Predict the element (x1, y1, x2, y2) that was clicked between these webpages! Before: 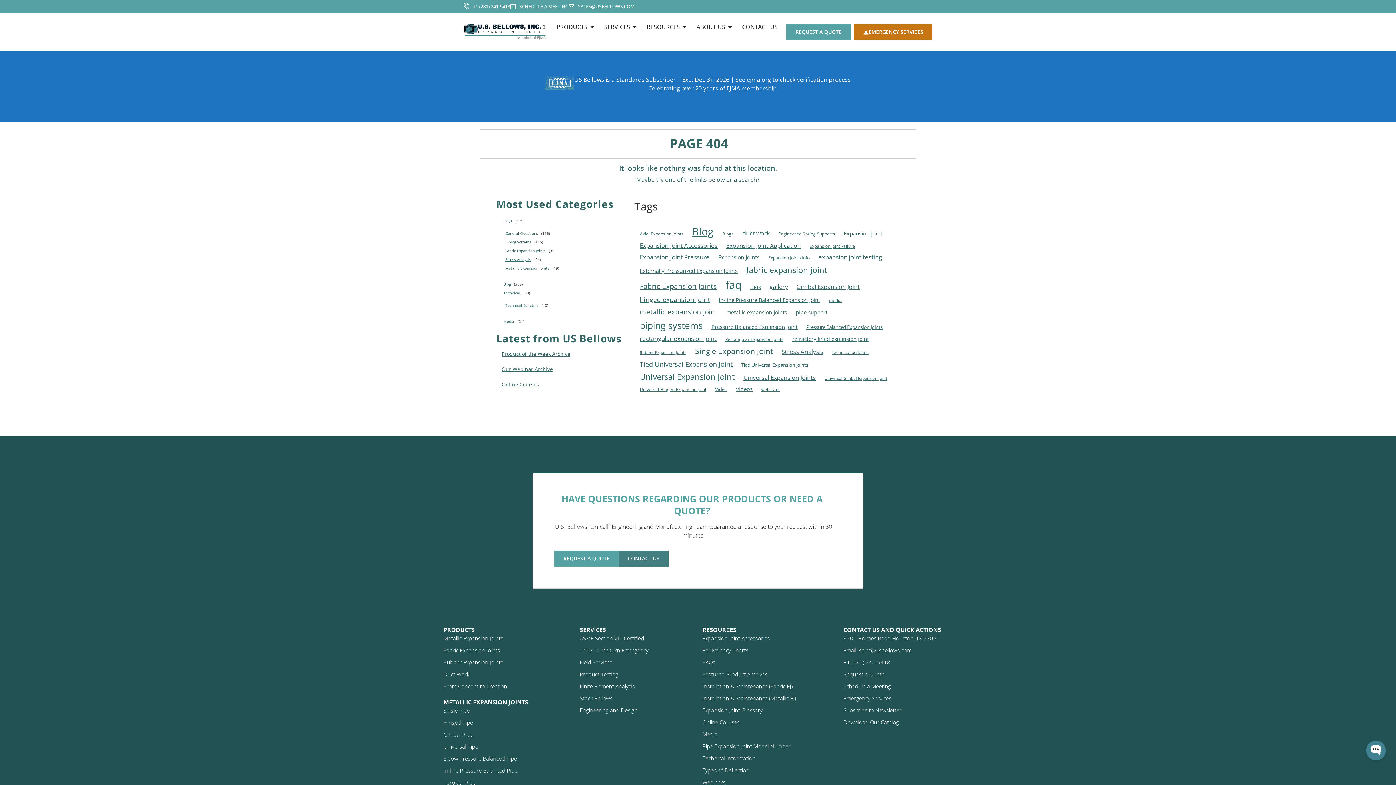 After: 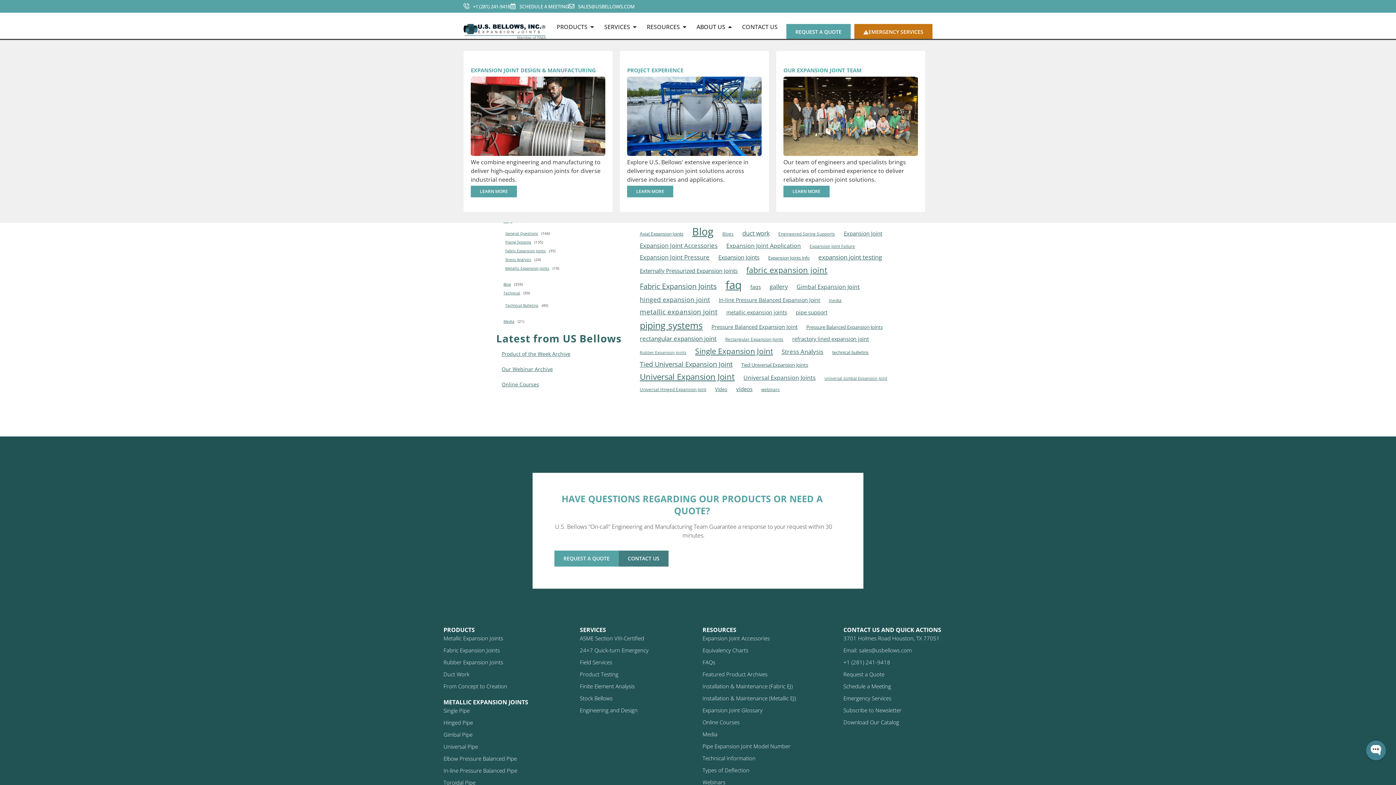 Action: bbox: (696, 24, 725, 29) label: ABOUT US